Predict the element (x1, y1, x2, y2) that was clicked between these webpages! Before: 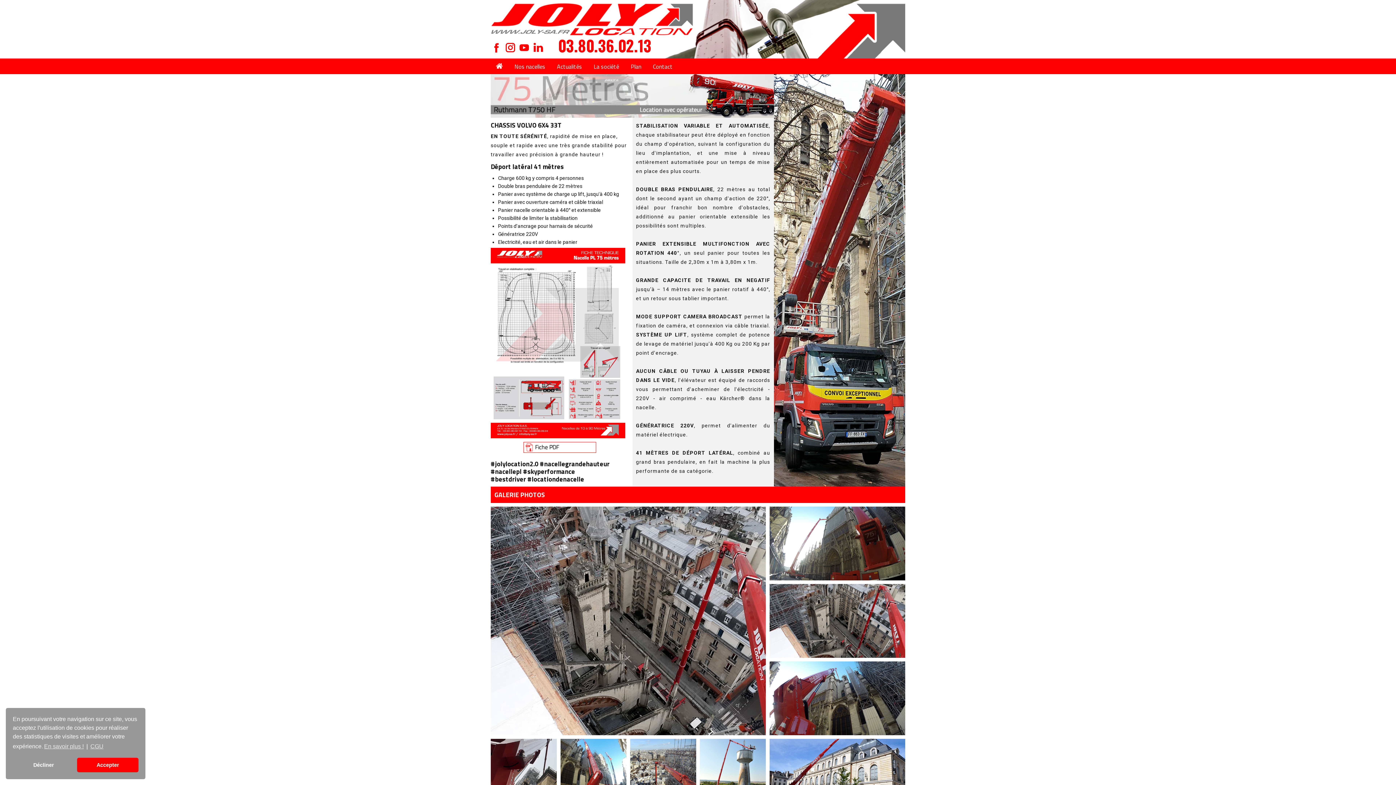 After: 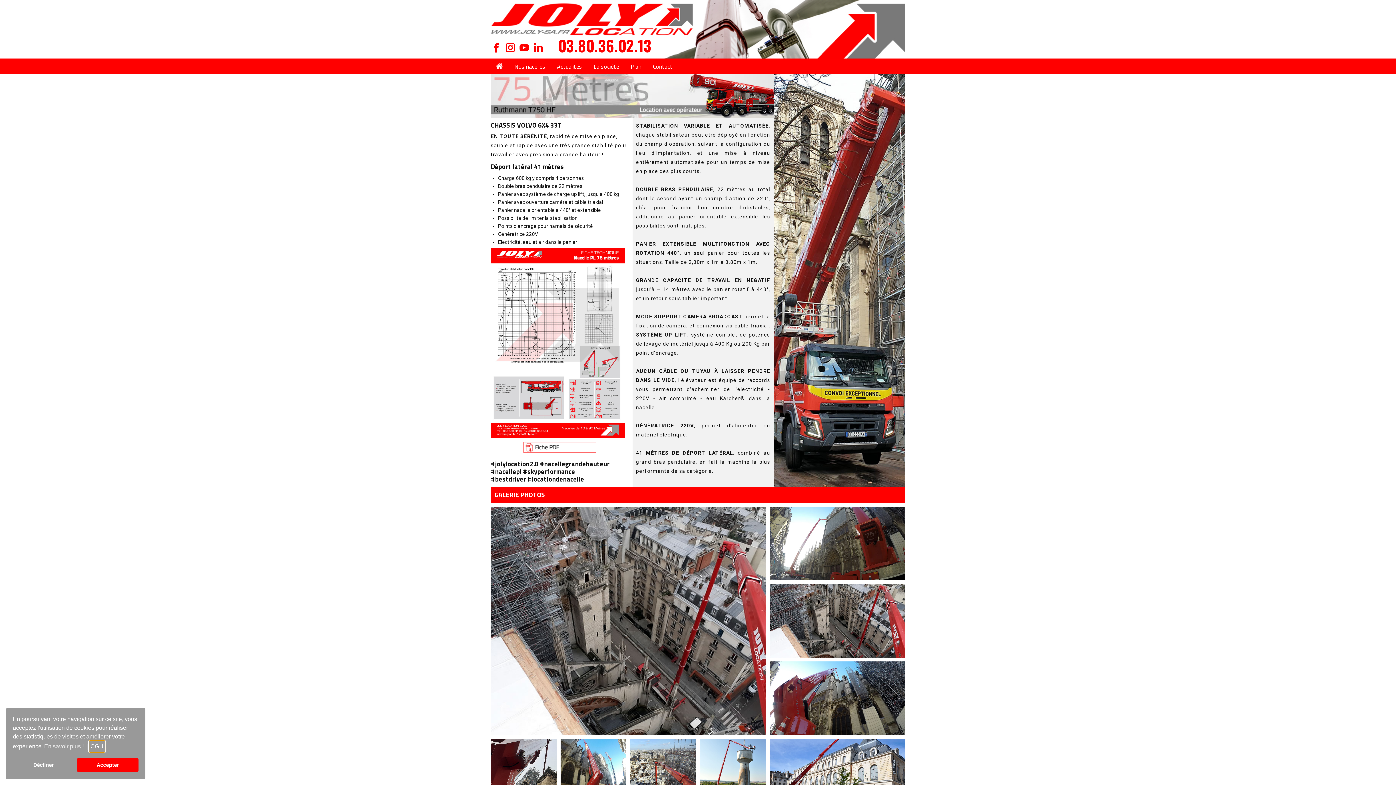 Action: label: CGU bbox: (89, 741, 104, 752)